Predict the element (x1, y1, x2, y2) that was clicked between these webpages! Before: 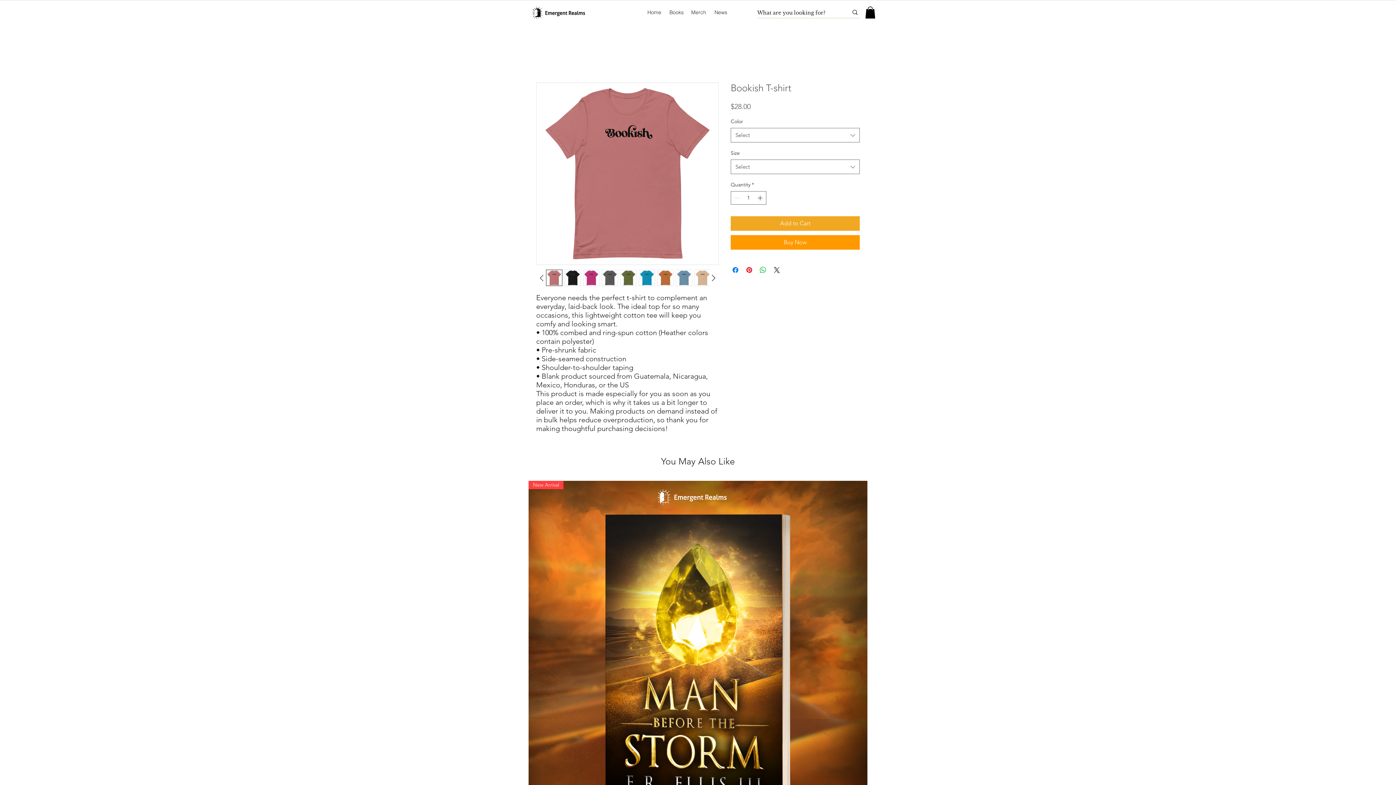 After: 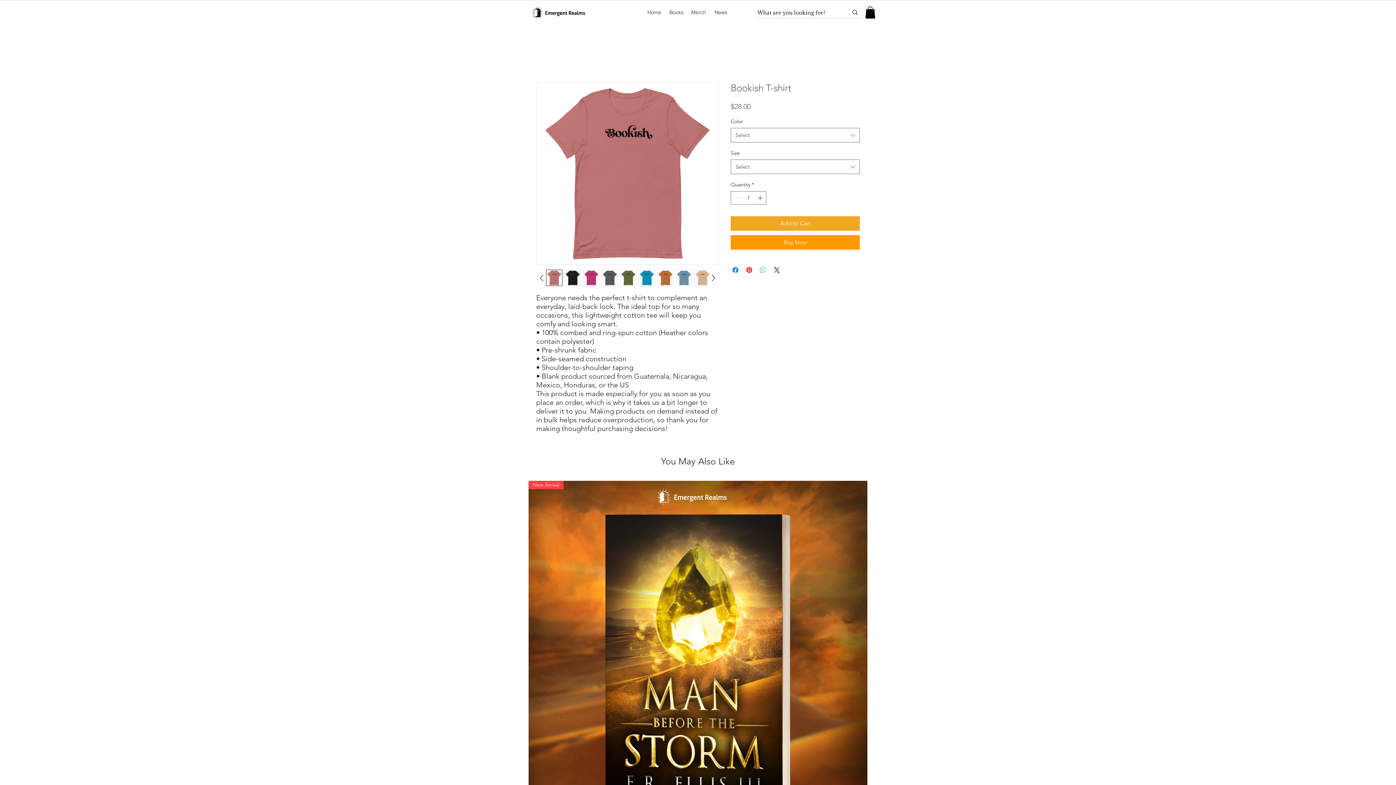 Action: label: Share on WhatsApp bbox: (758, 265, 767, 274)